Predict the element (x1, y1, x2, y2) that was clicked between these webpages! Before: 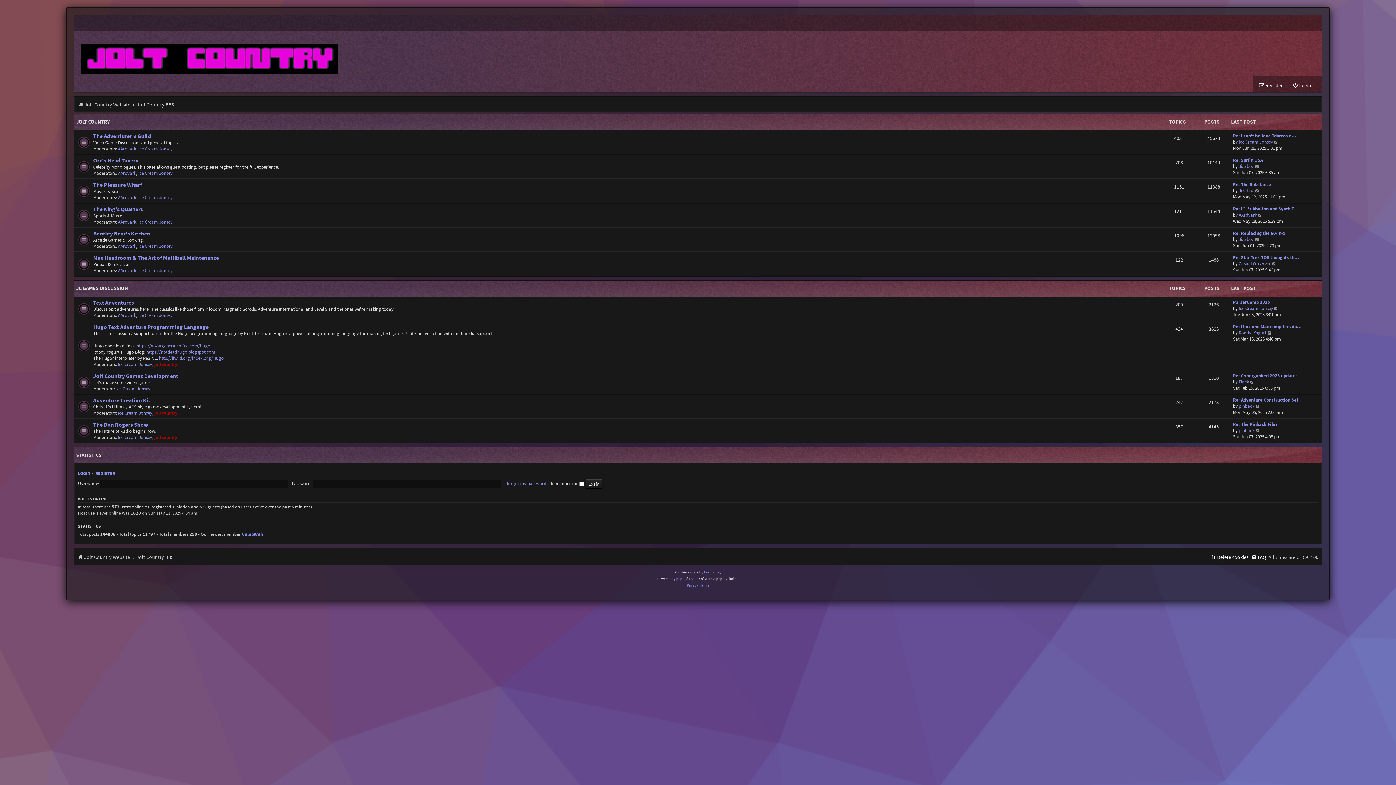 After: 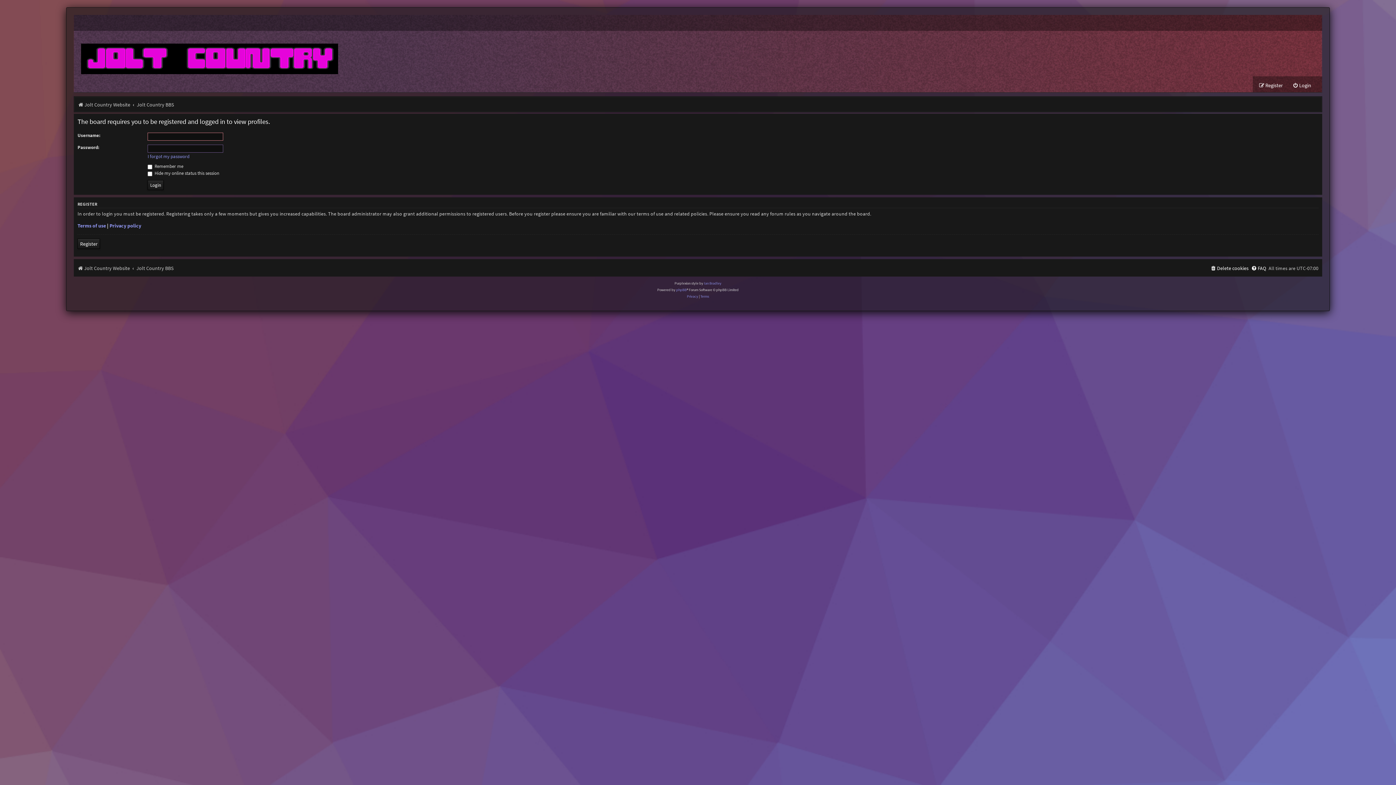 Action: bbox: (1239, 305, 1273, 311) label: Ice Cream Jonsey